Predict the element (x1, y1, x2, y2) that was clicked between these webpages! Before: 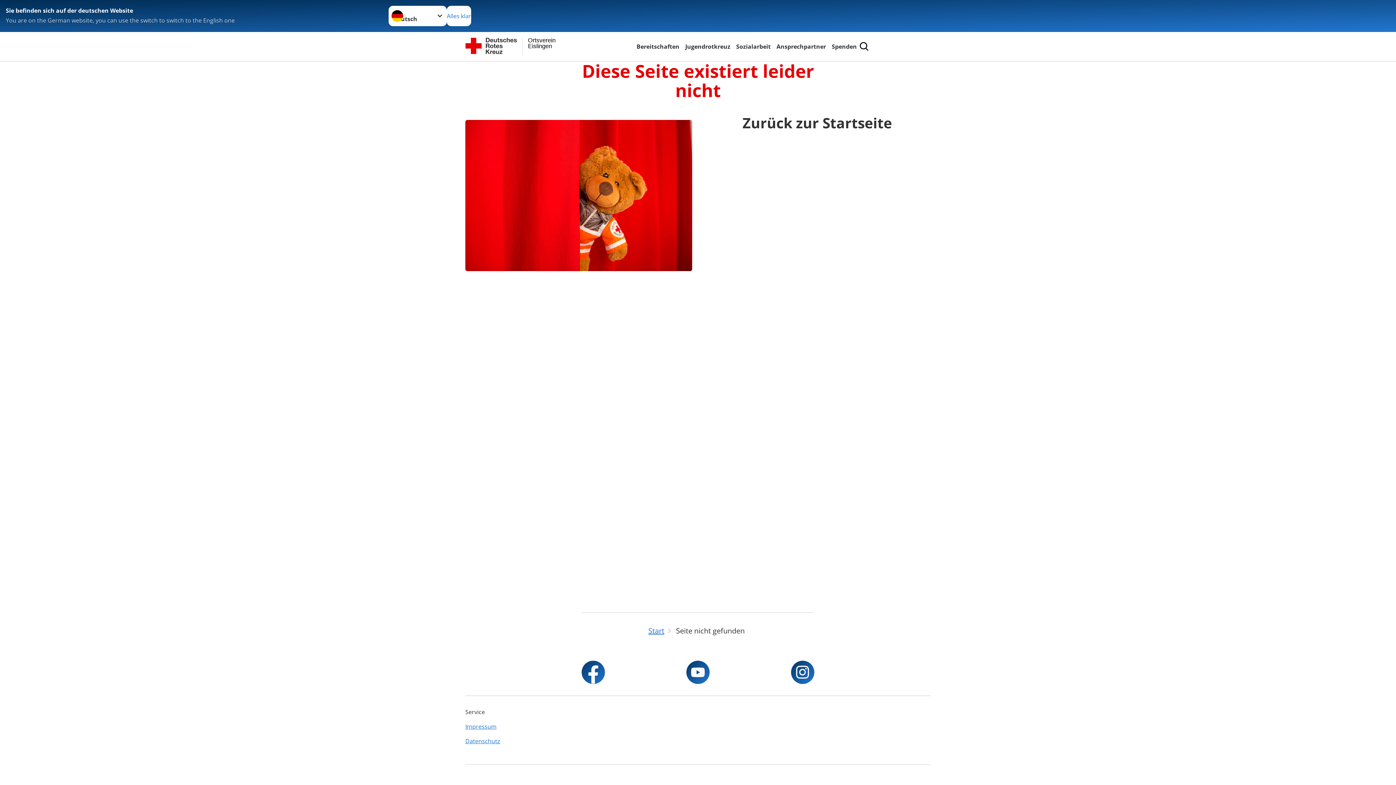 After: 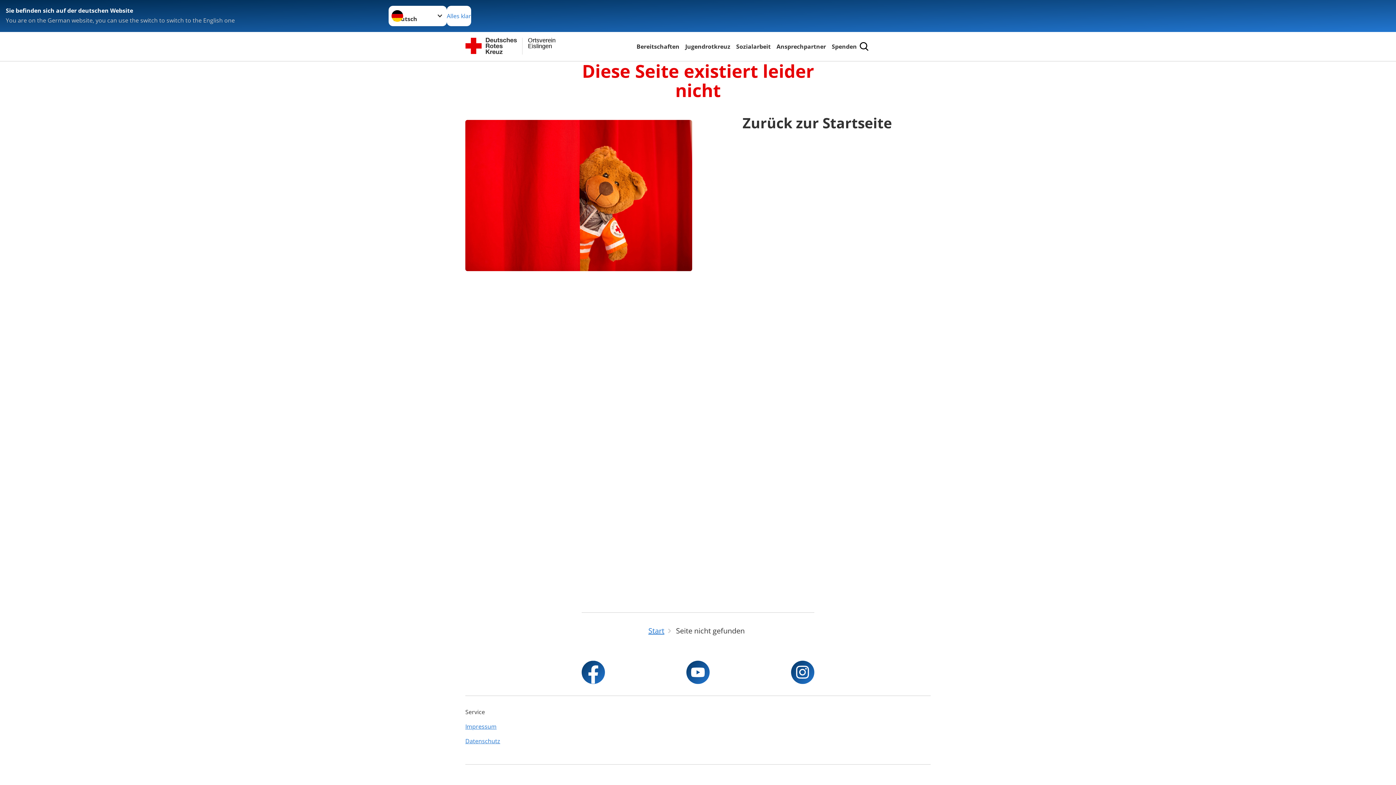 Action: bbox: (686, 661, 709, 684)